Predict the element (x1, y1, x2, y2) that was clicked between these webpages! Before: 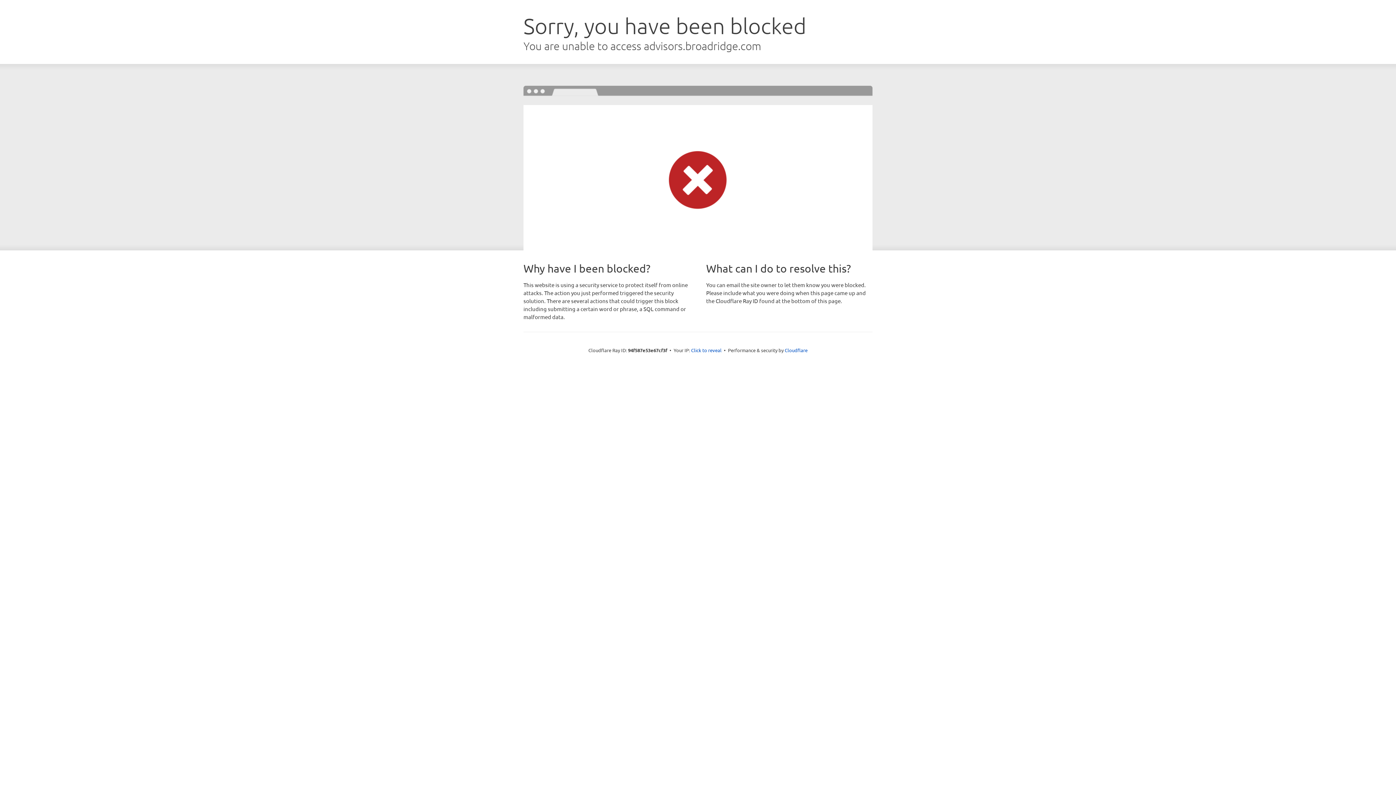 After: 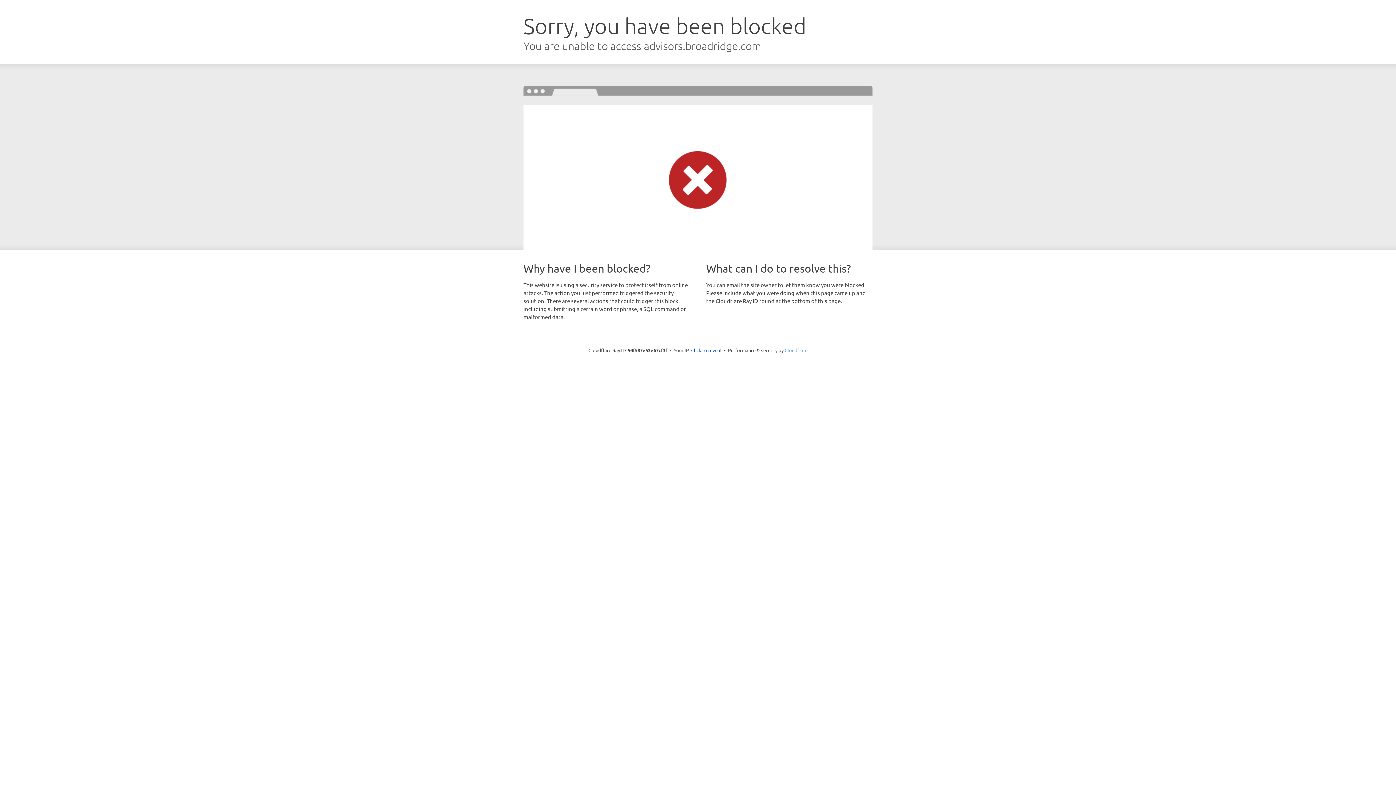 Action: bbox: (784, 347, 807, 353) label: Cloudflare